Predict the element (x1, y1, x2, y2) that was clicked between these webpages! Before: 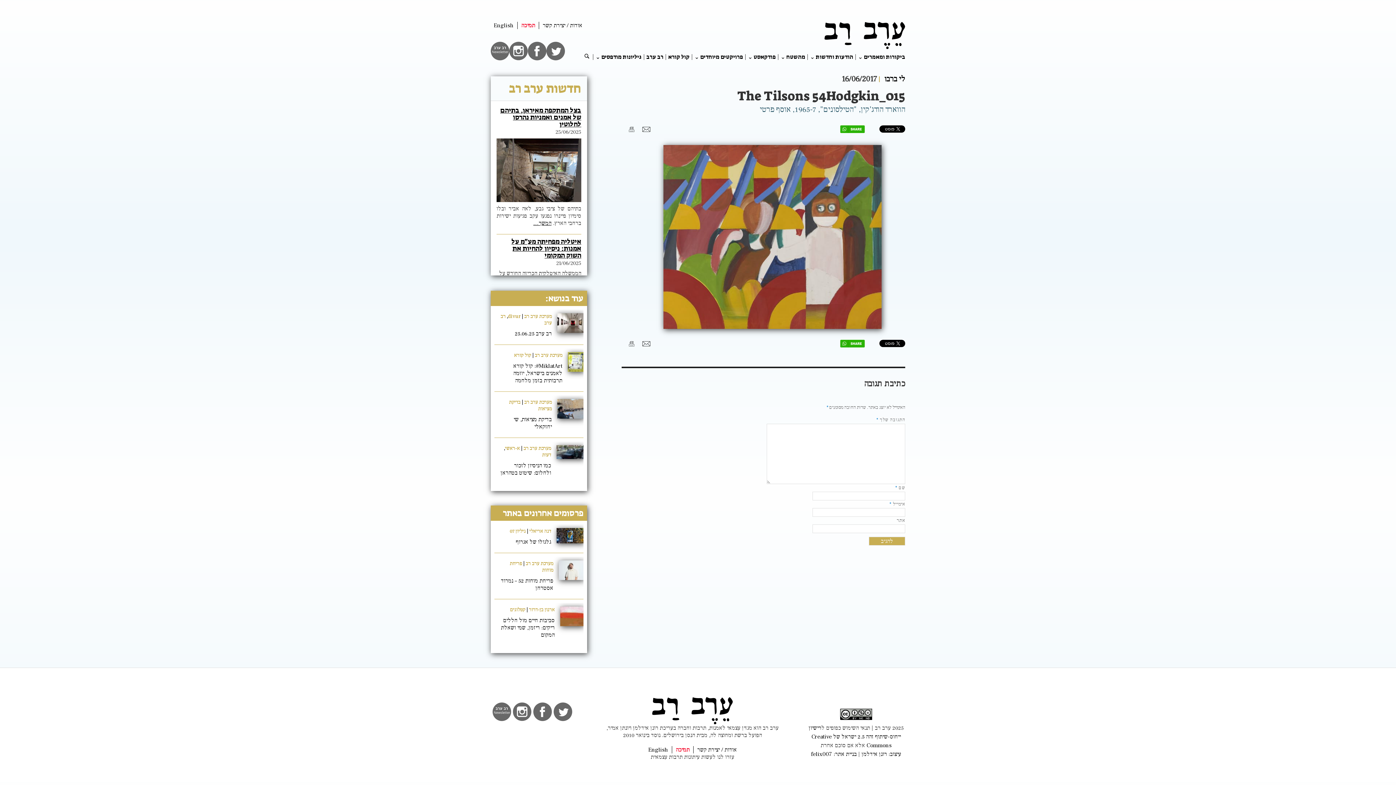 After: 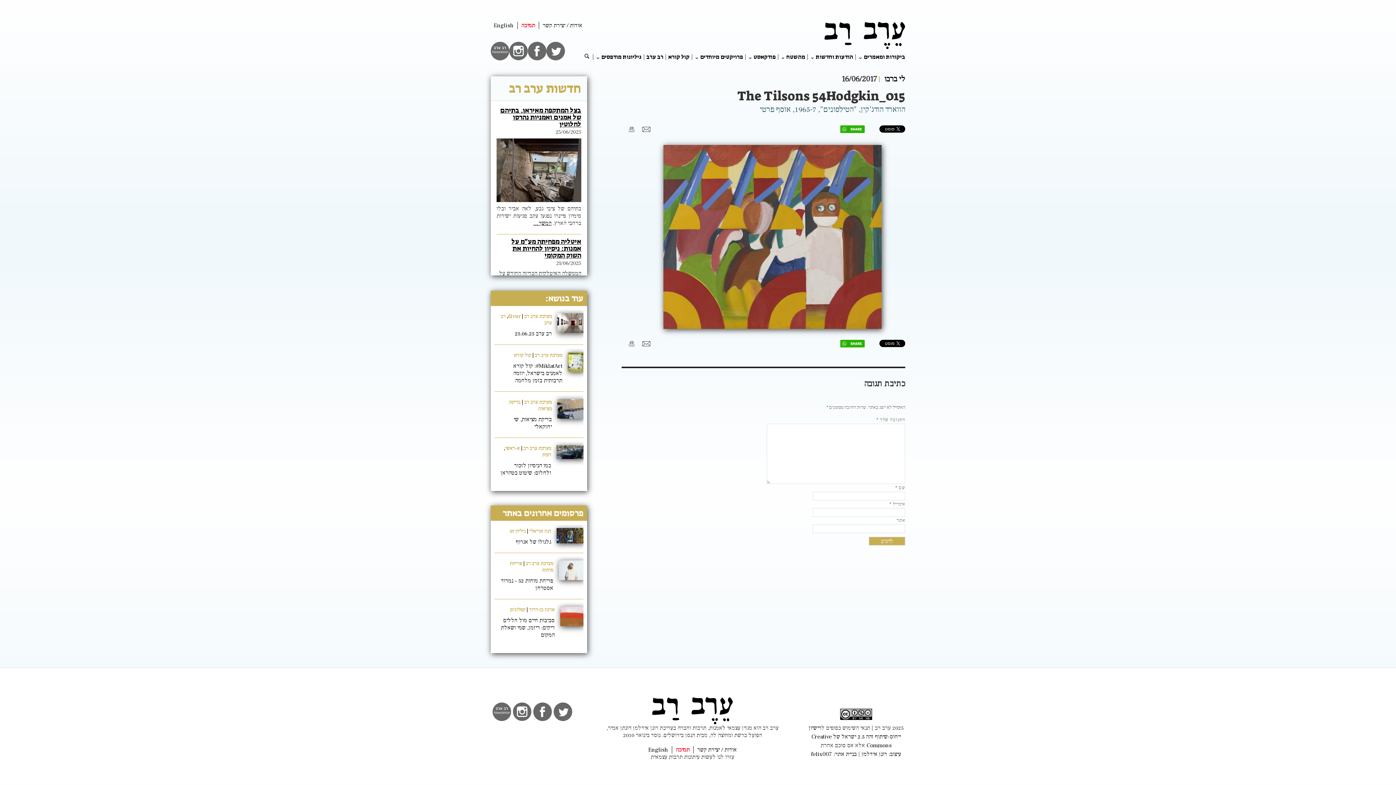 Action: bbox: (642, 341, 650, 346)